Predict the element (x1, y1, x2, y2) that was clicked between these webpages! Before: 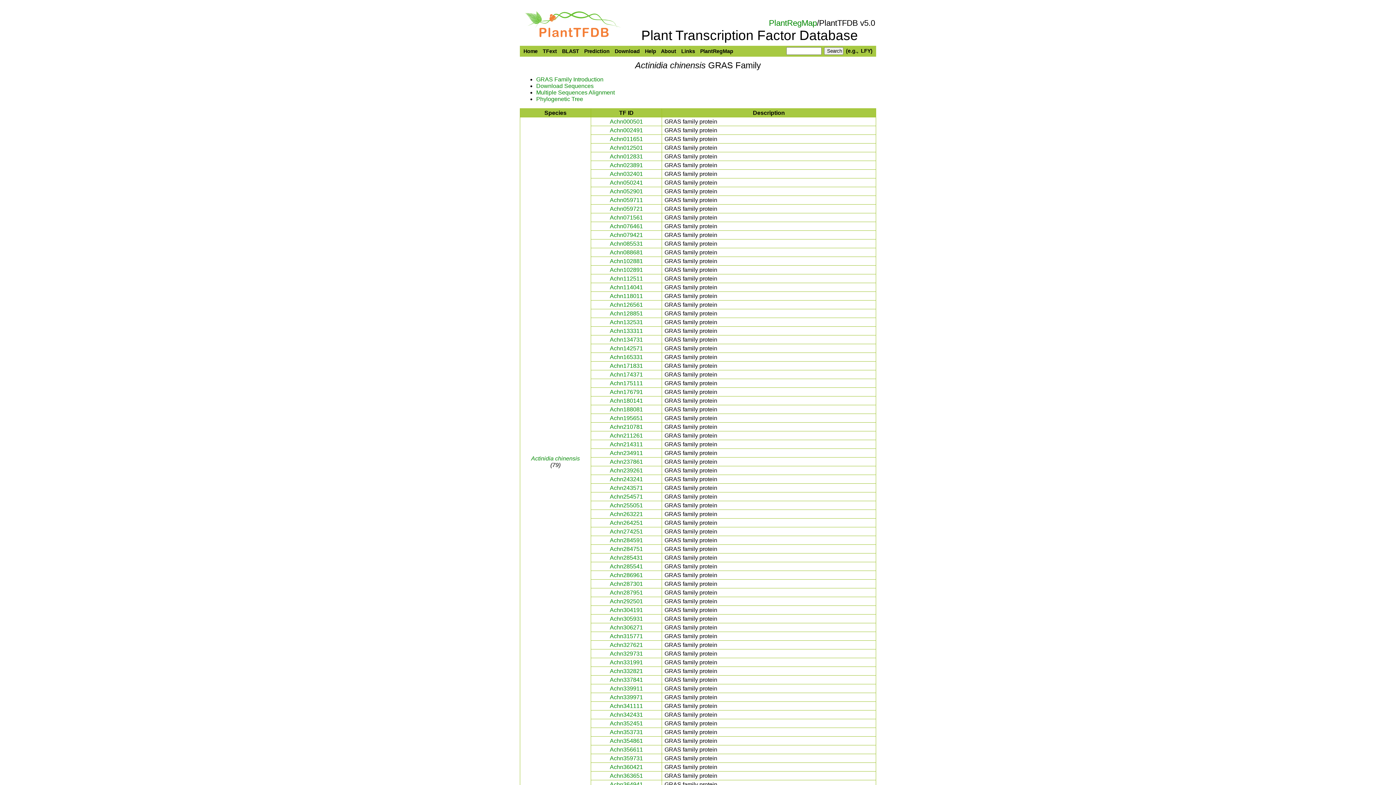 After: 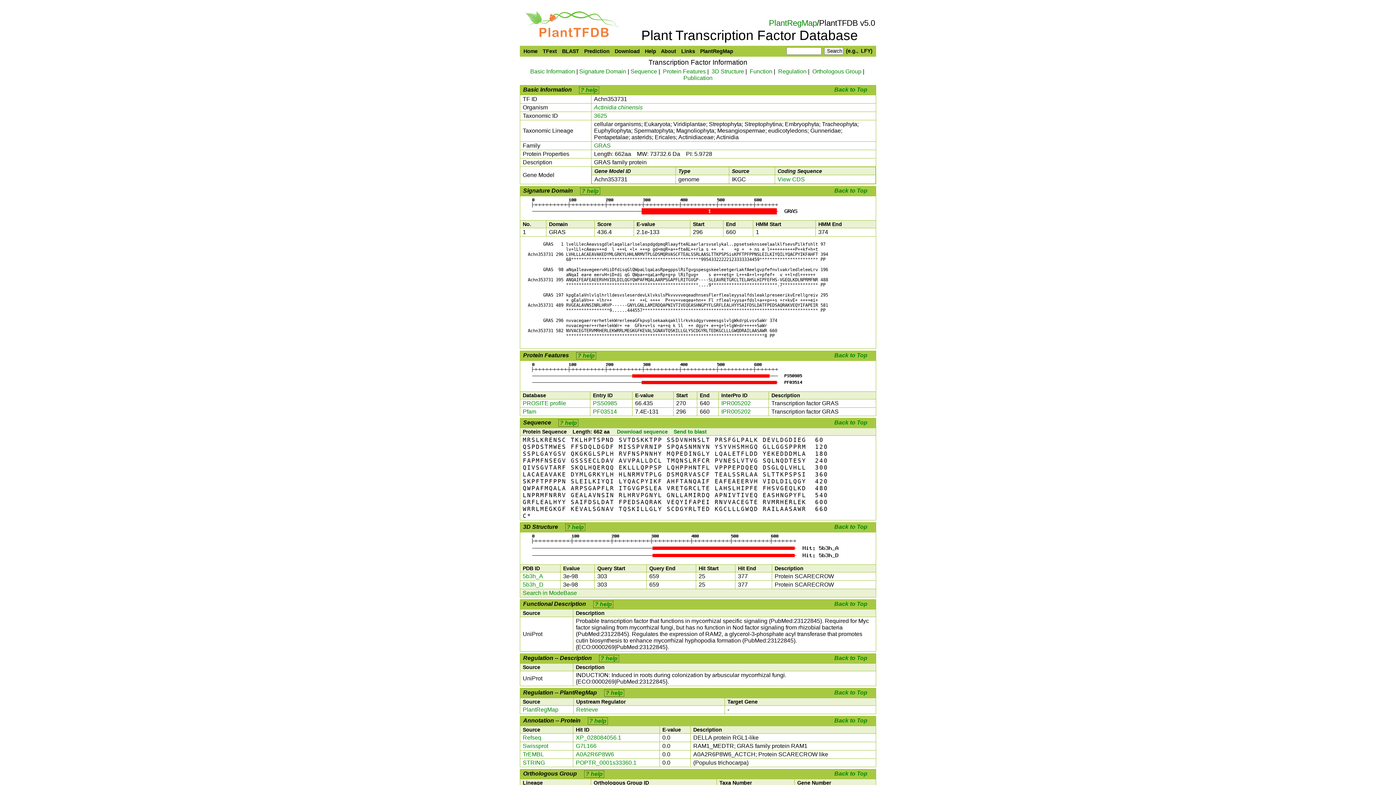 Action: label: Achn353731 bbox: (610, 729, 643, 735)